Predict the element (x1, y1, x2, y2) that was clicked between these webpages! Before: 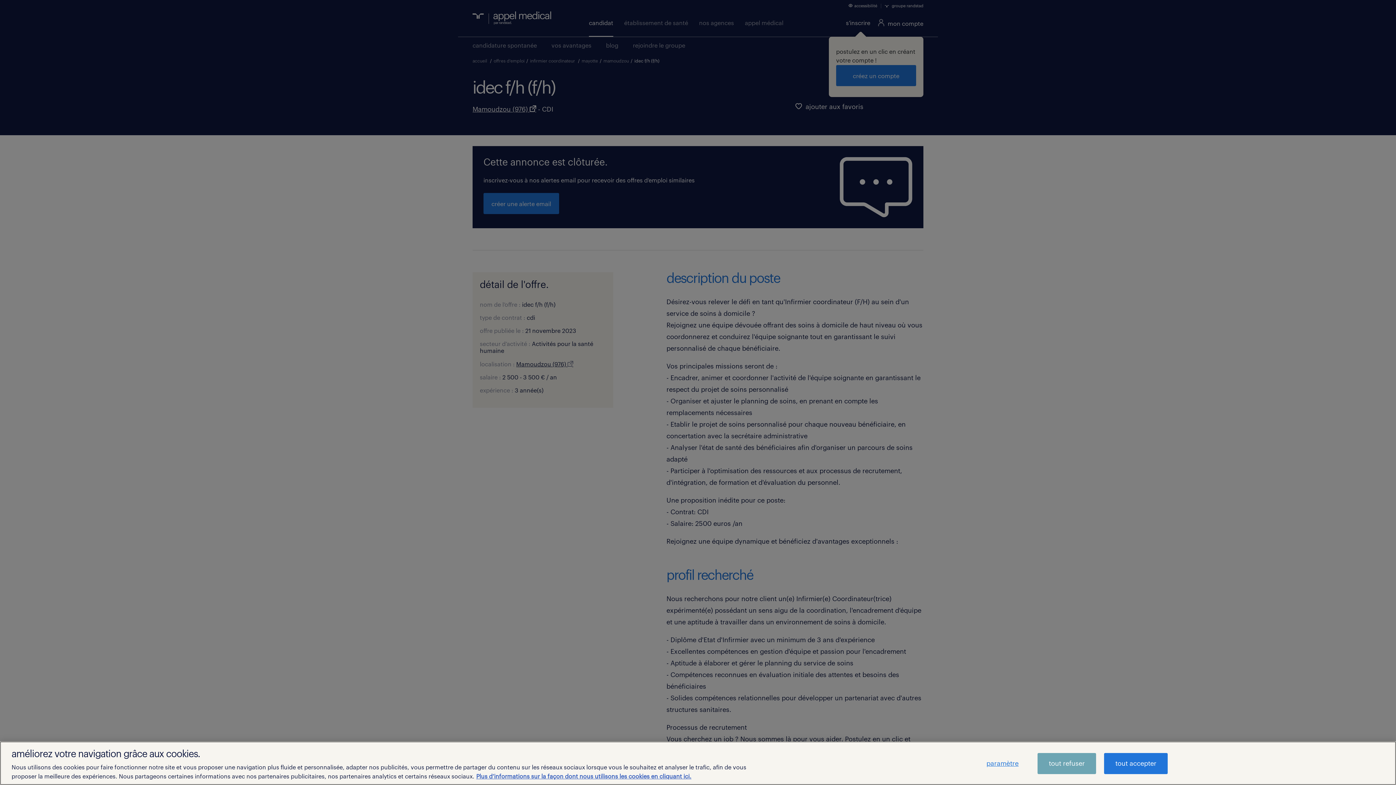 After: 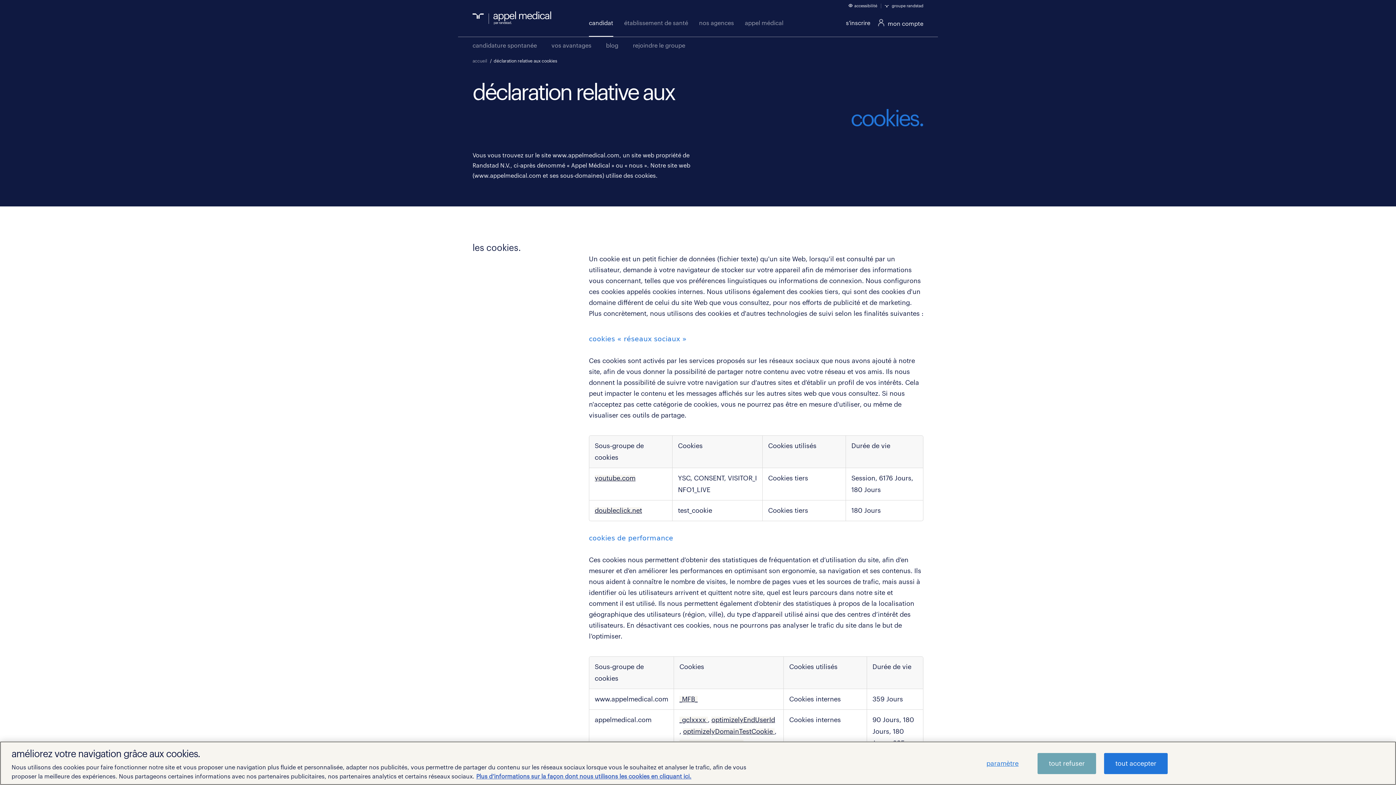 Action: bbox: (476, 774, 691, 780) label: aria-label